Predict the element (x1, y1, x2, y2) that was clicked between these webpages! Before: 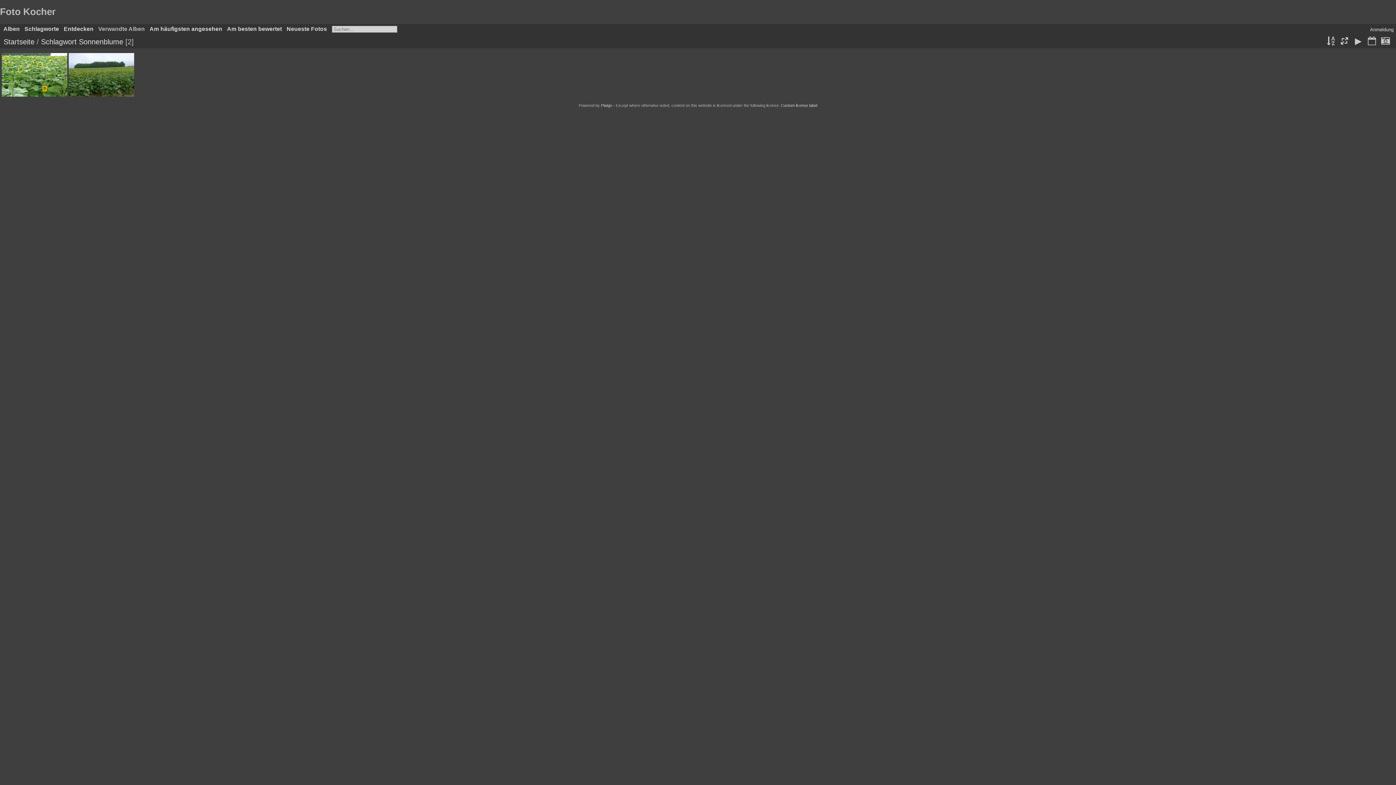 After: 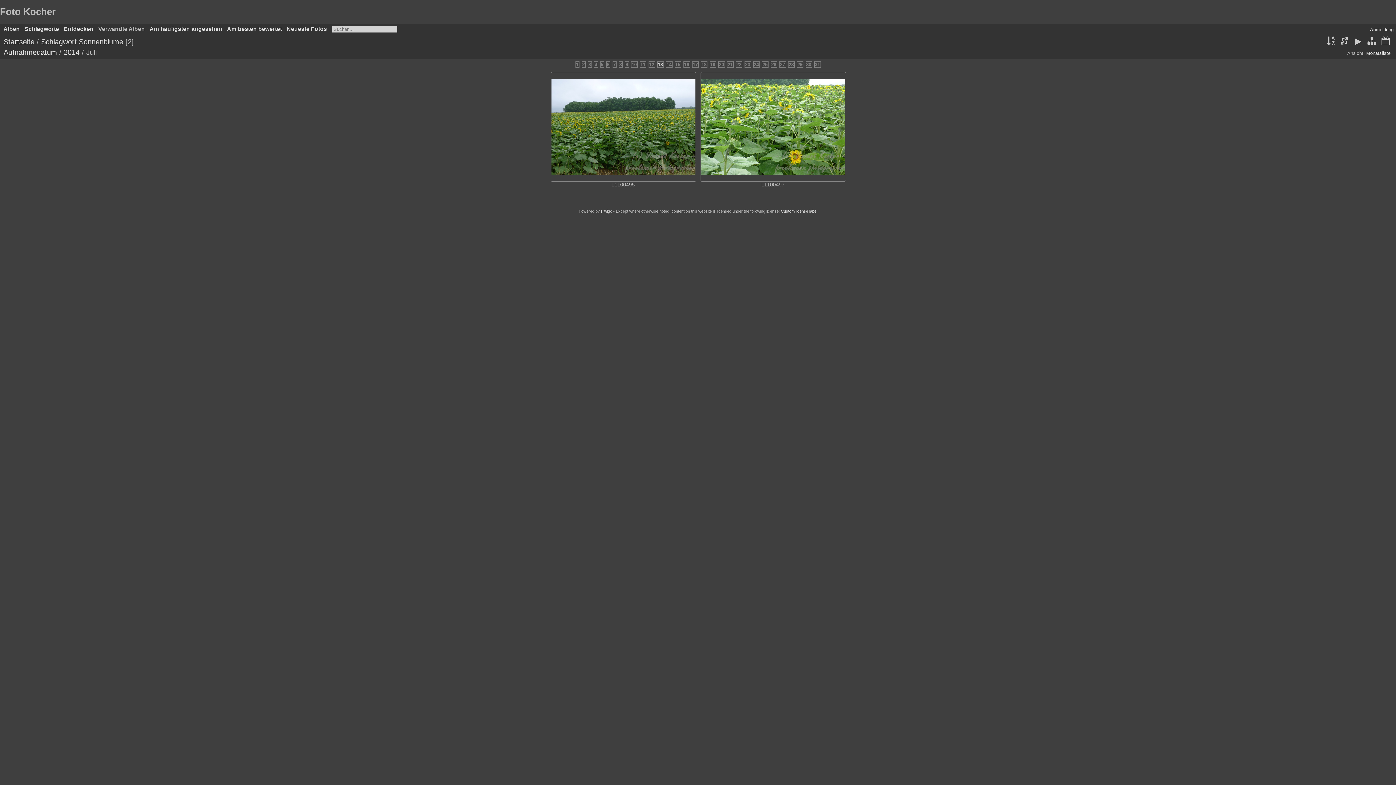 Action: bbox: (1379, 36, 1392, 46)